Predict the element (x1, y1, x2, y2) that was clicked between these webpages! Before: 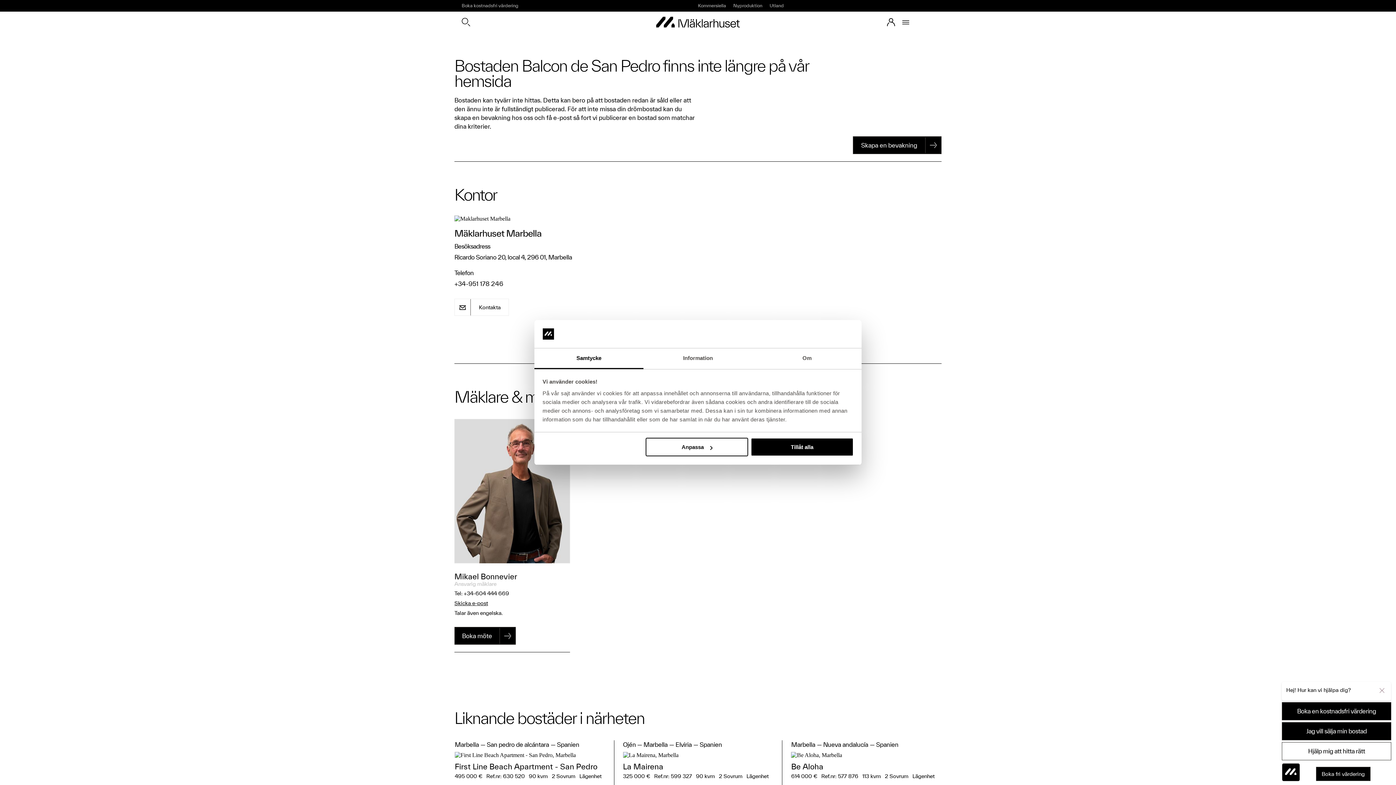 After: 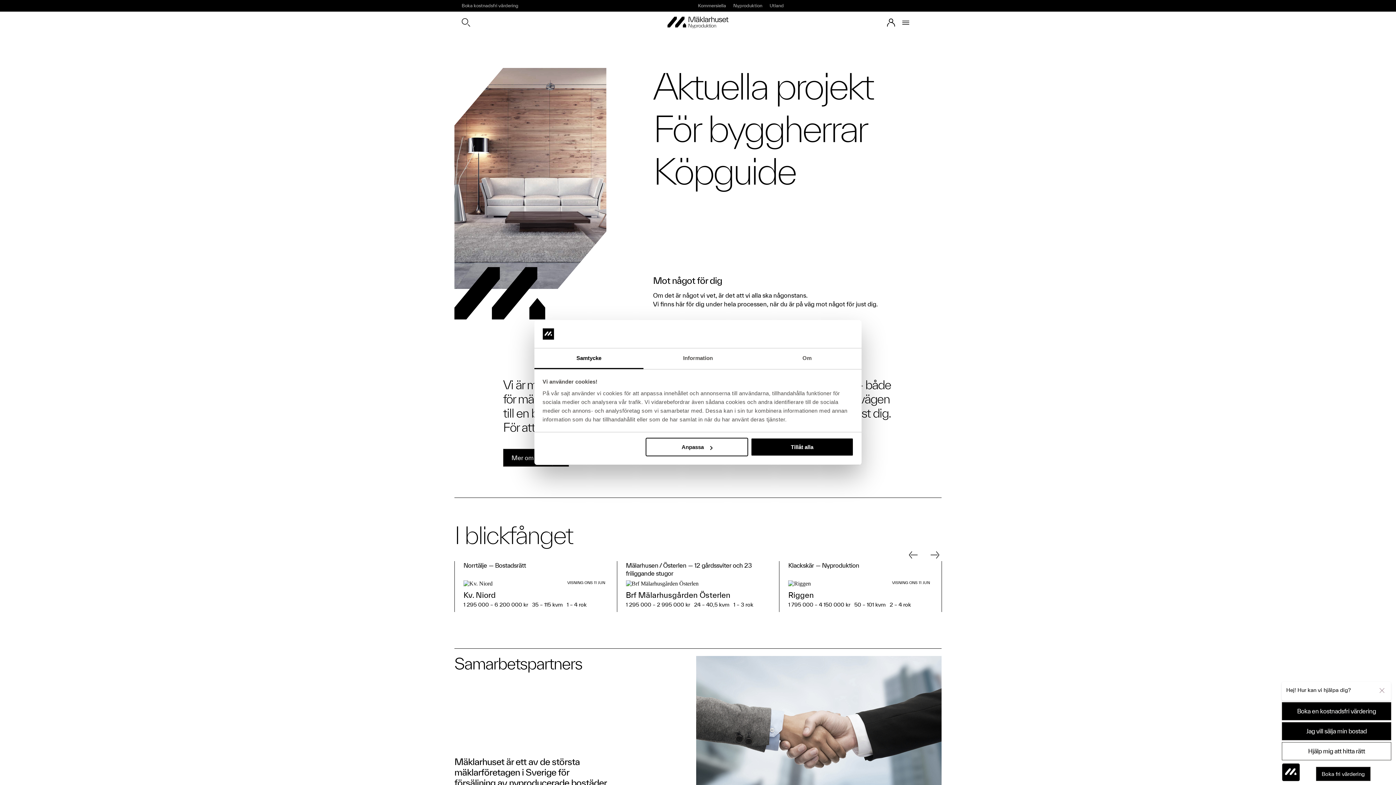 Action: label: Nyproduktion bbox: (733, 2, 762, 8)